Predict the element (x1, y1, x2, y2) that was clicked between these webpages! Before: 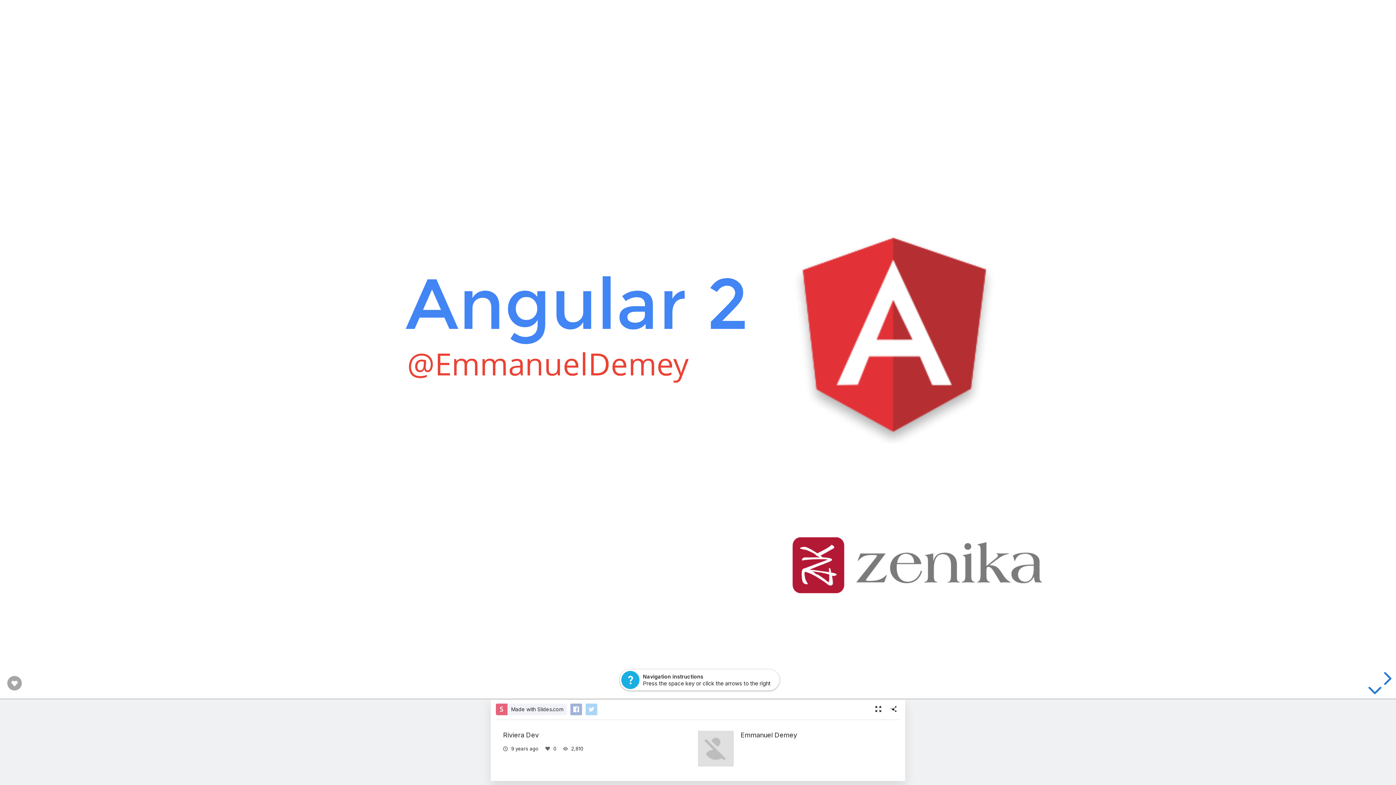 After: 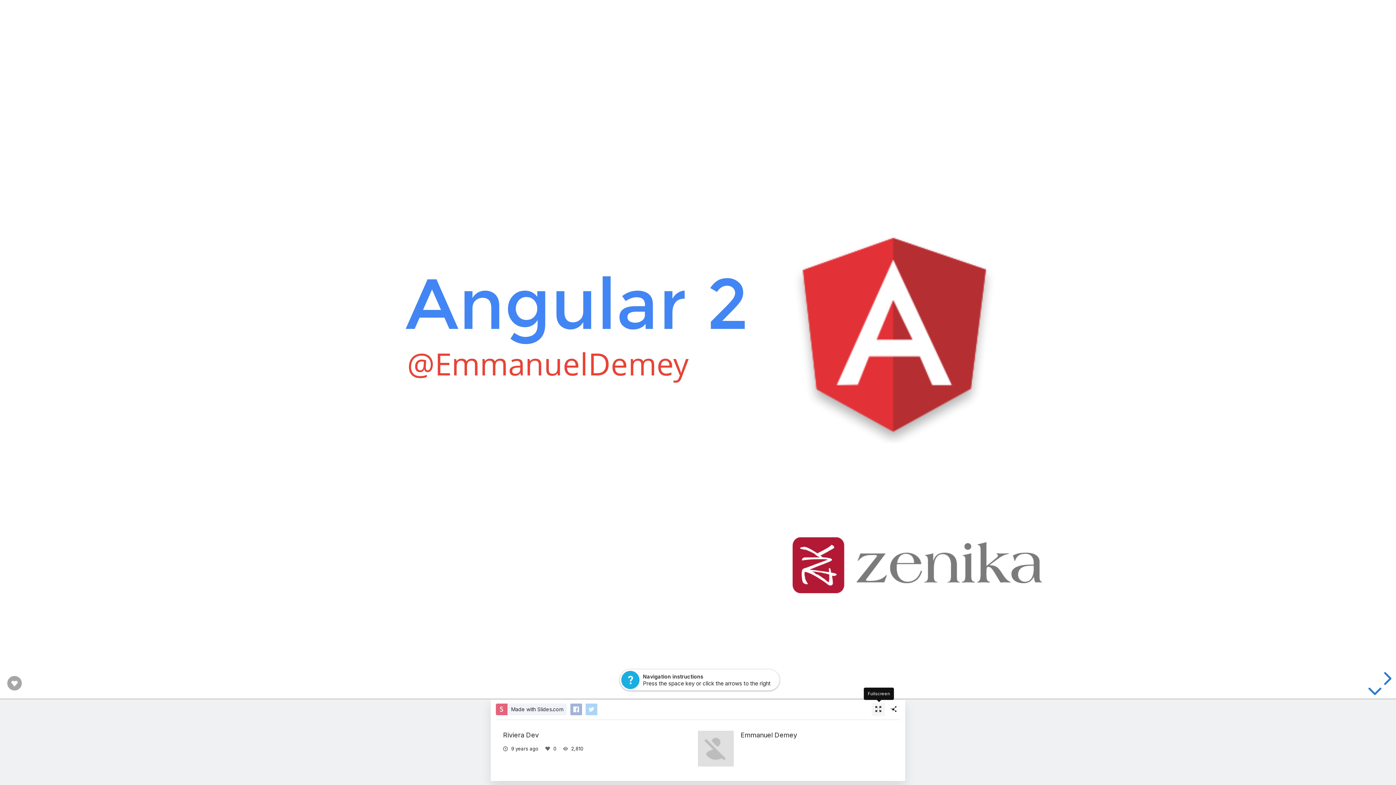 Action: bbox: (872, 703, 885, 716)